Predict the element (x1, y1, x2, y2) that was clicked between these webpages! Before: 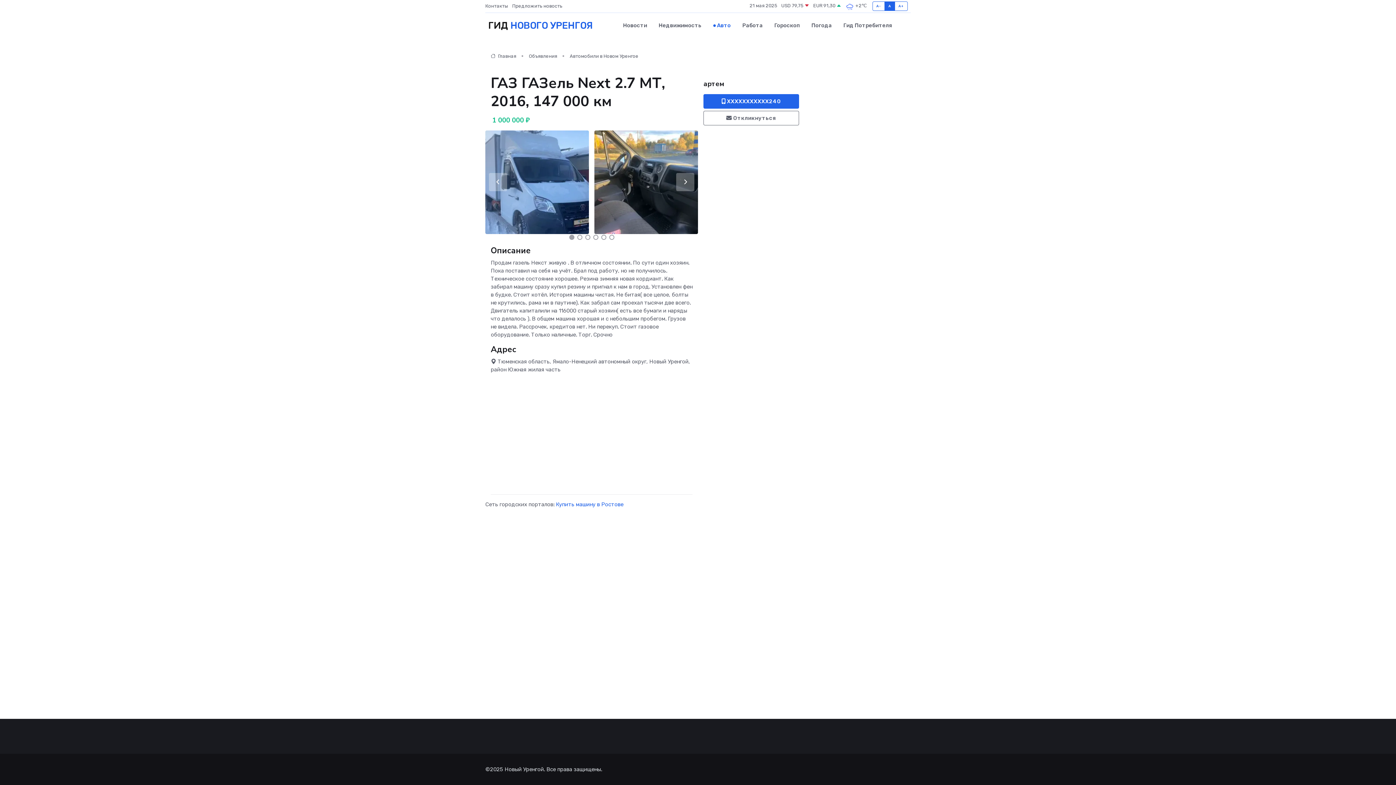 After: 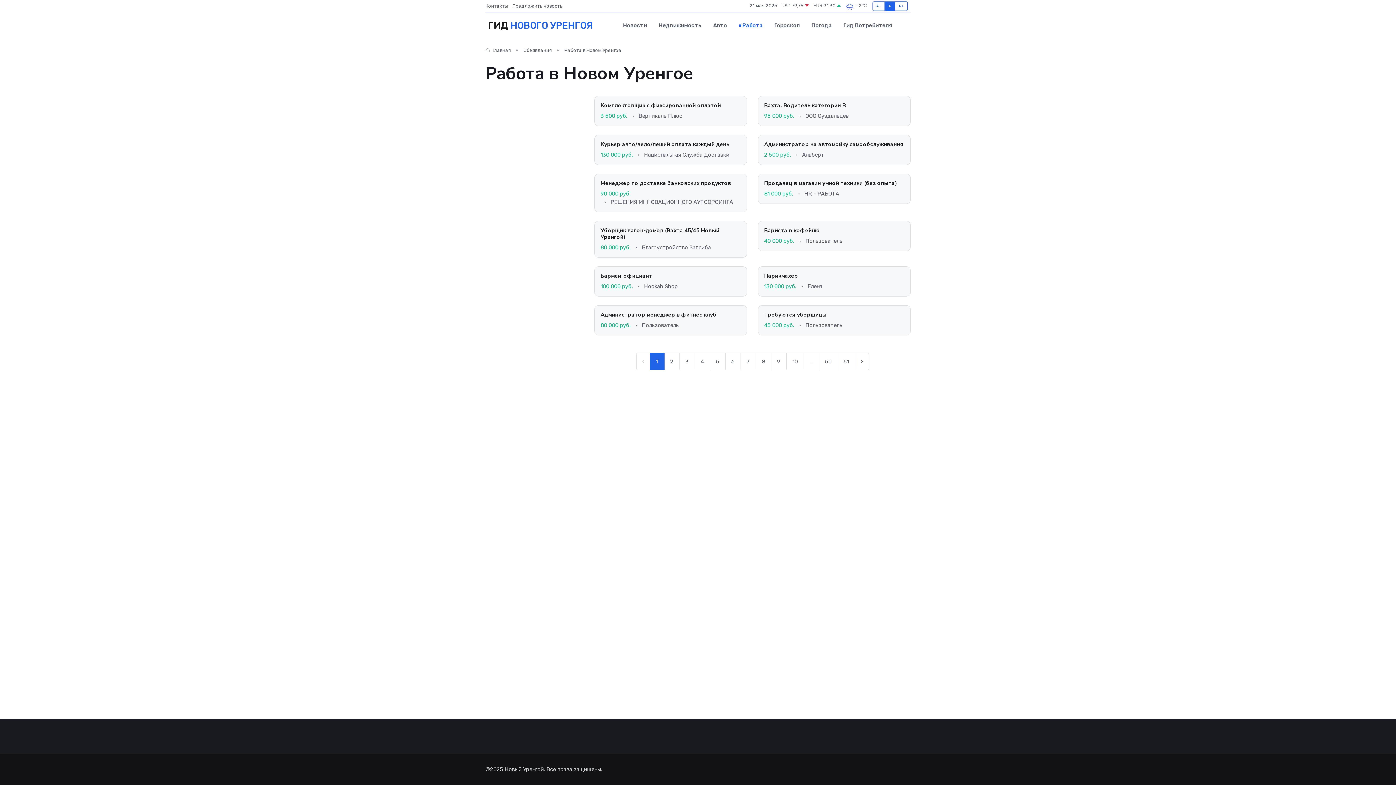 Action: label: Работа bbox: (736, 14, 768, 36)